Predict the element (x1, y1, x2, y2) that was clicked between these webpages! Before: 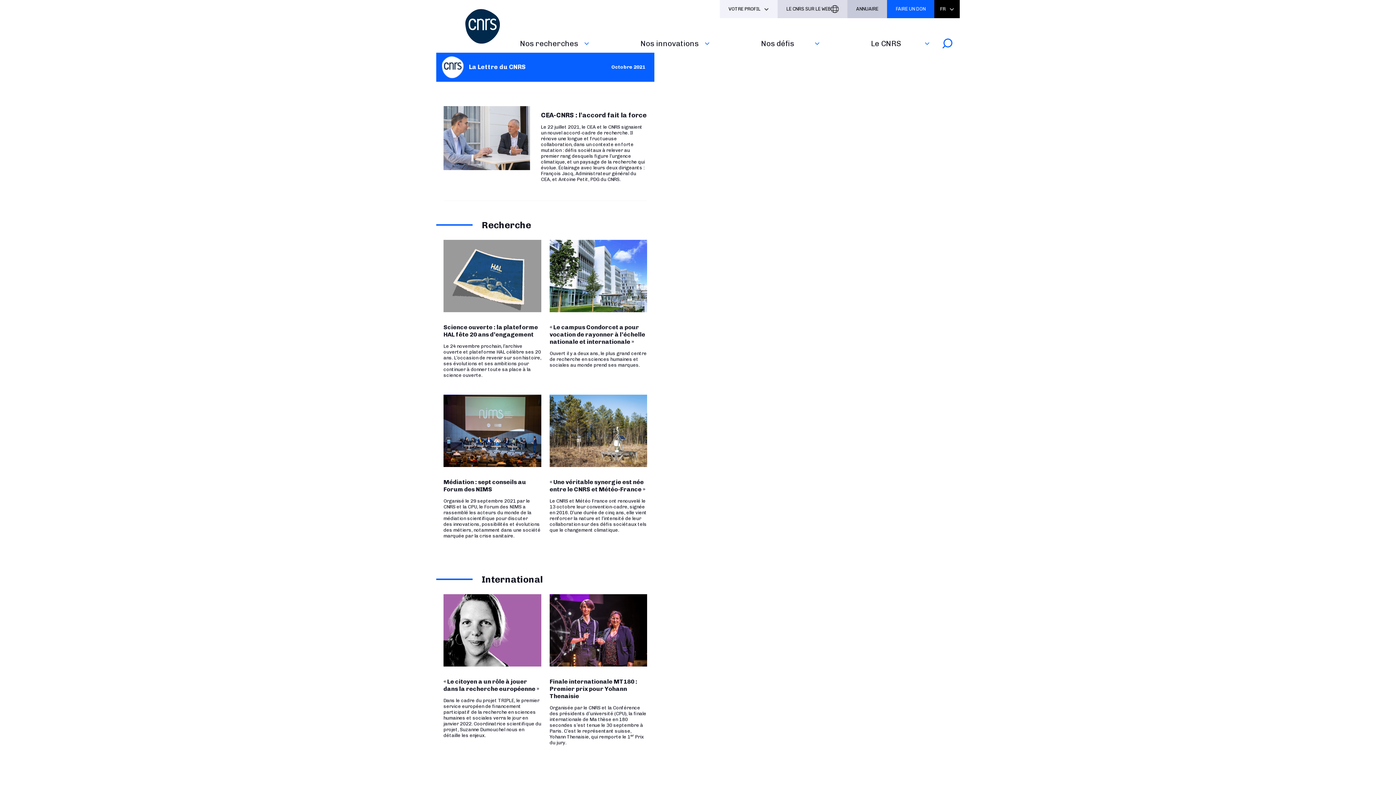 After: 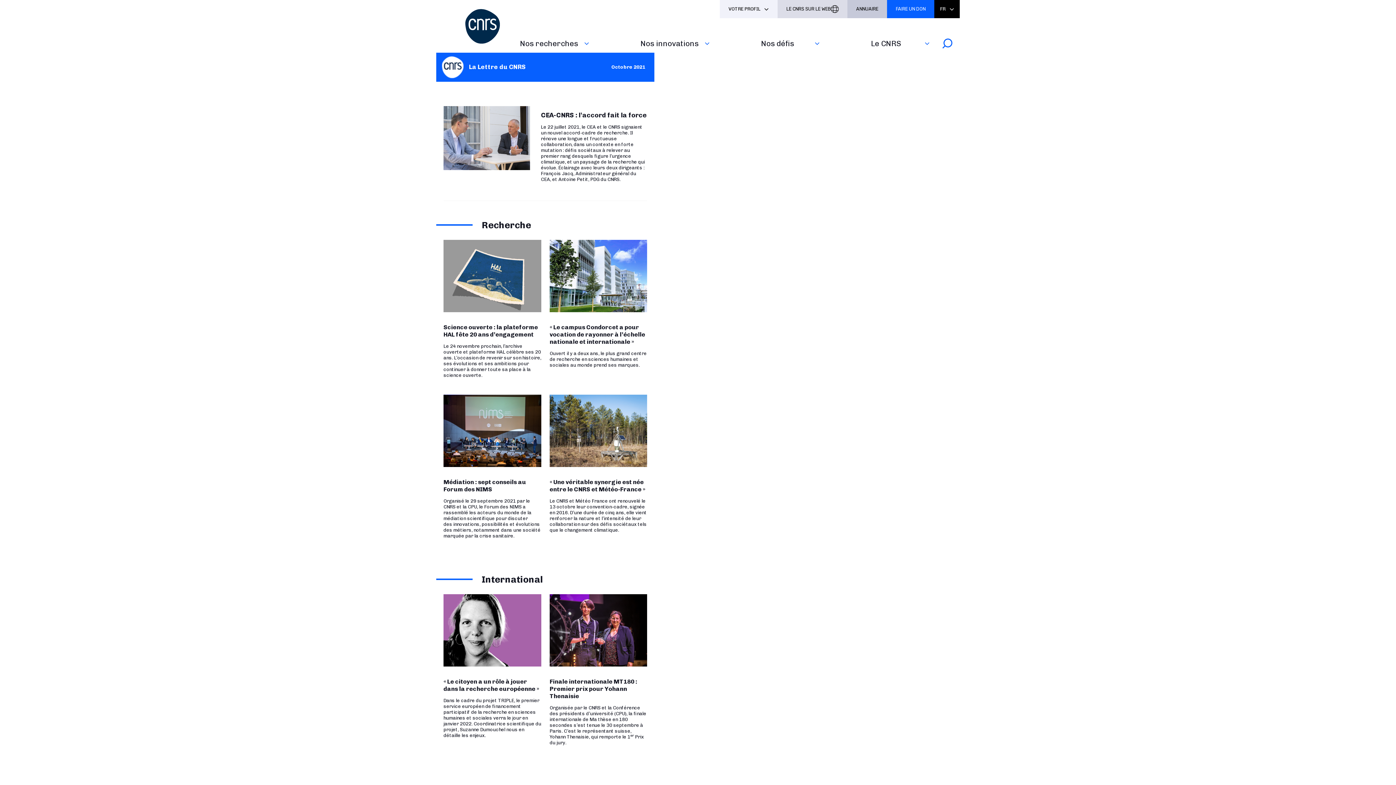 Action: bbox: (443, 394, 541, 469)